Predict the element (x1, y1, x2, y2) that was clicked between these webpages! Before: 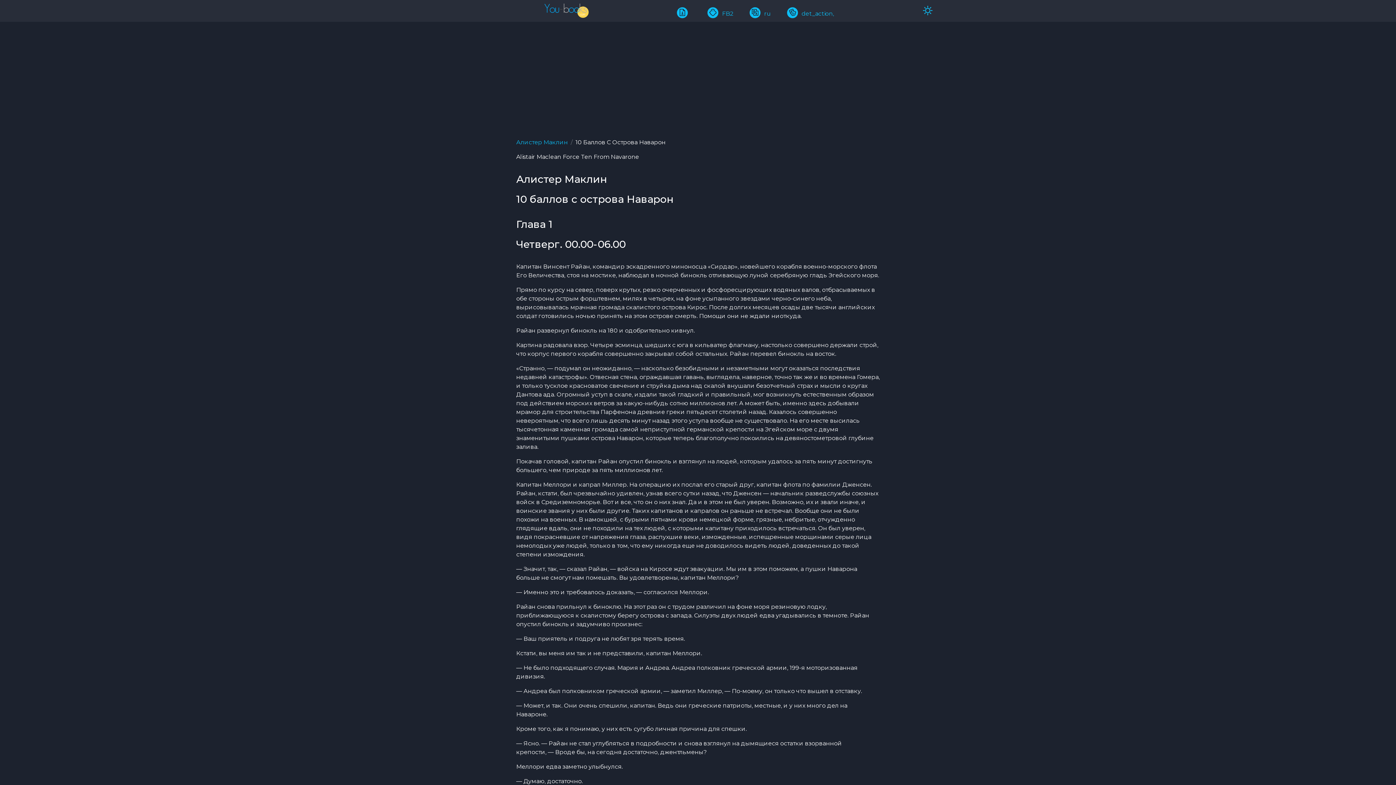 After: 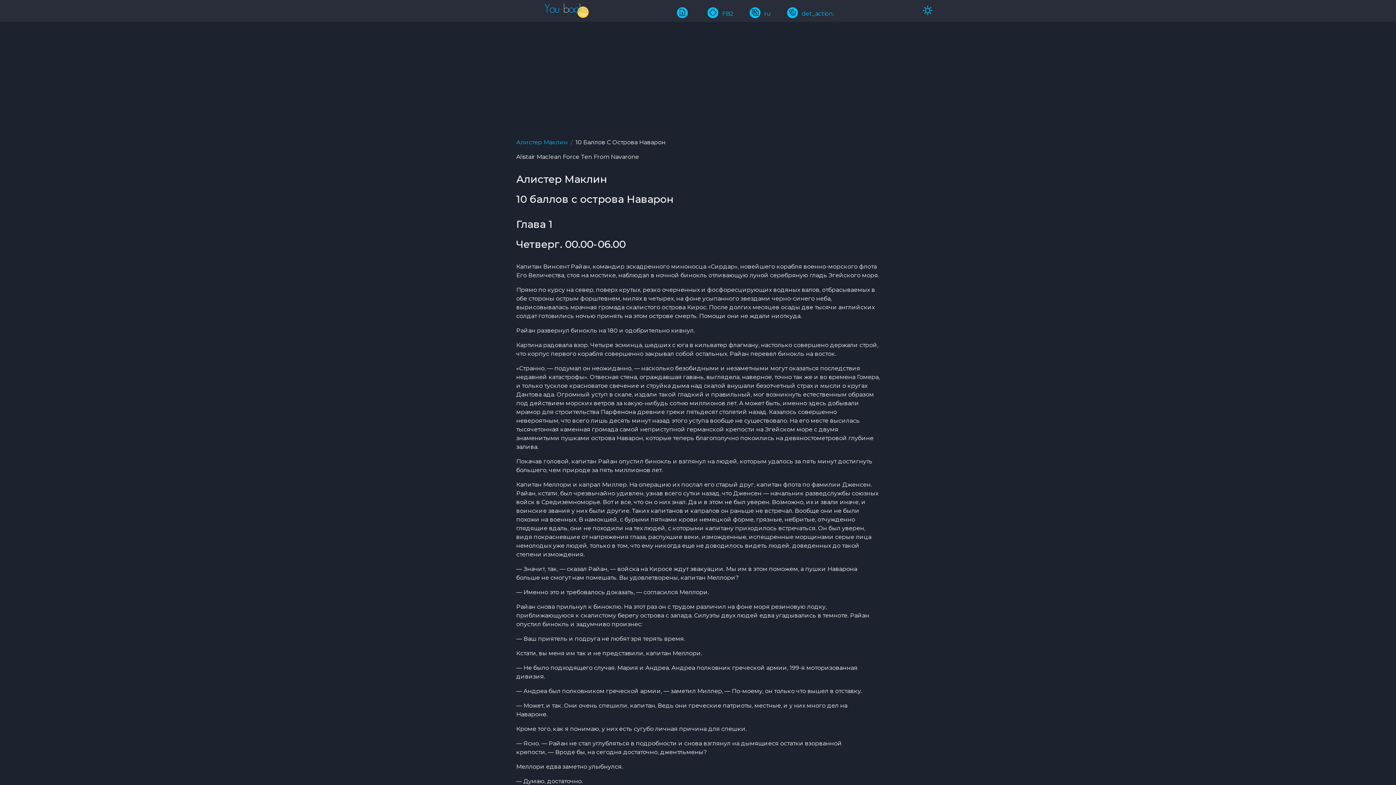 Action: label: ru bbox: (749, 10, 771, 17)